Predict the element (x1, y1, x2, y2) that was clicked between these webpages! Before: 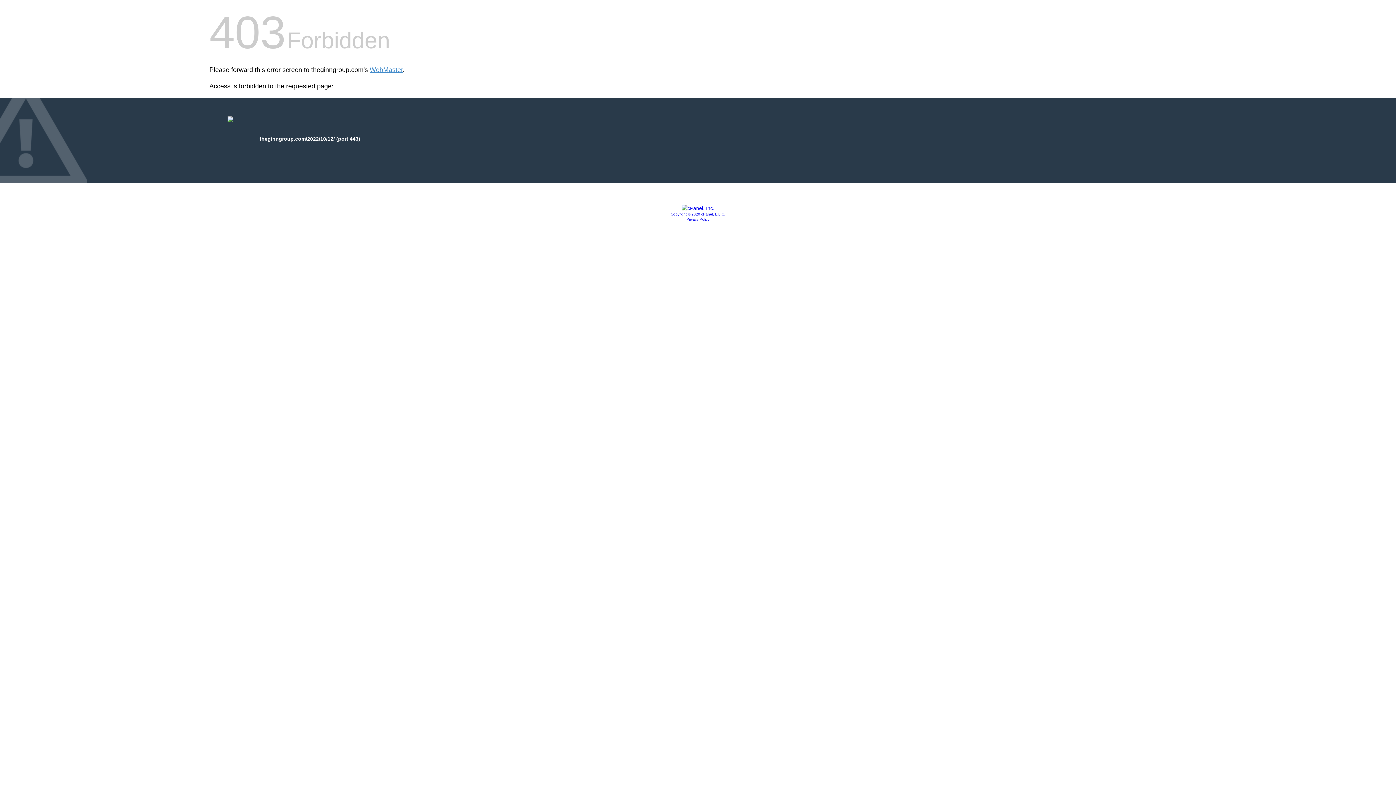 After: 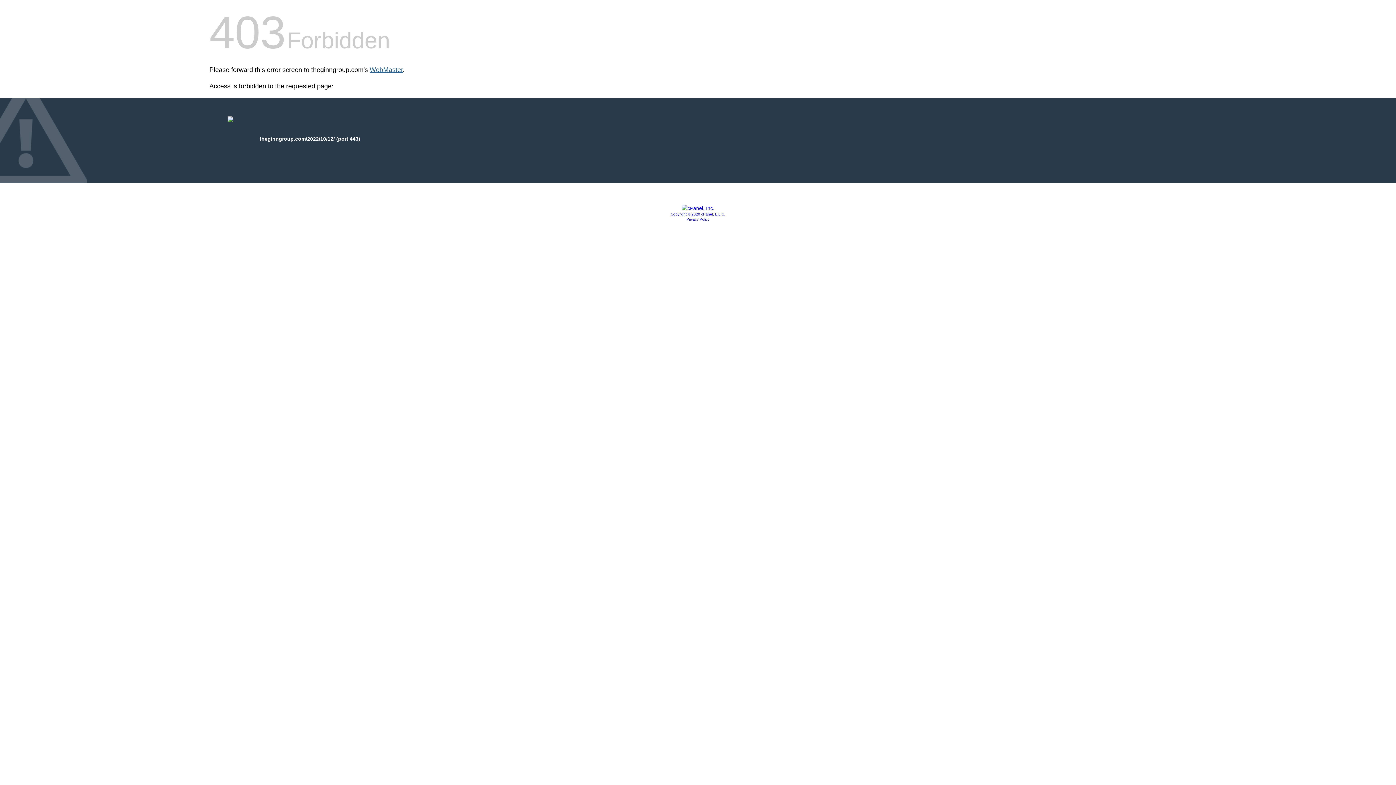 Action: bbox: (369, 66, 402, 73) label: WebMaster